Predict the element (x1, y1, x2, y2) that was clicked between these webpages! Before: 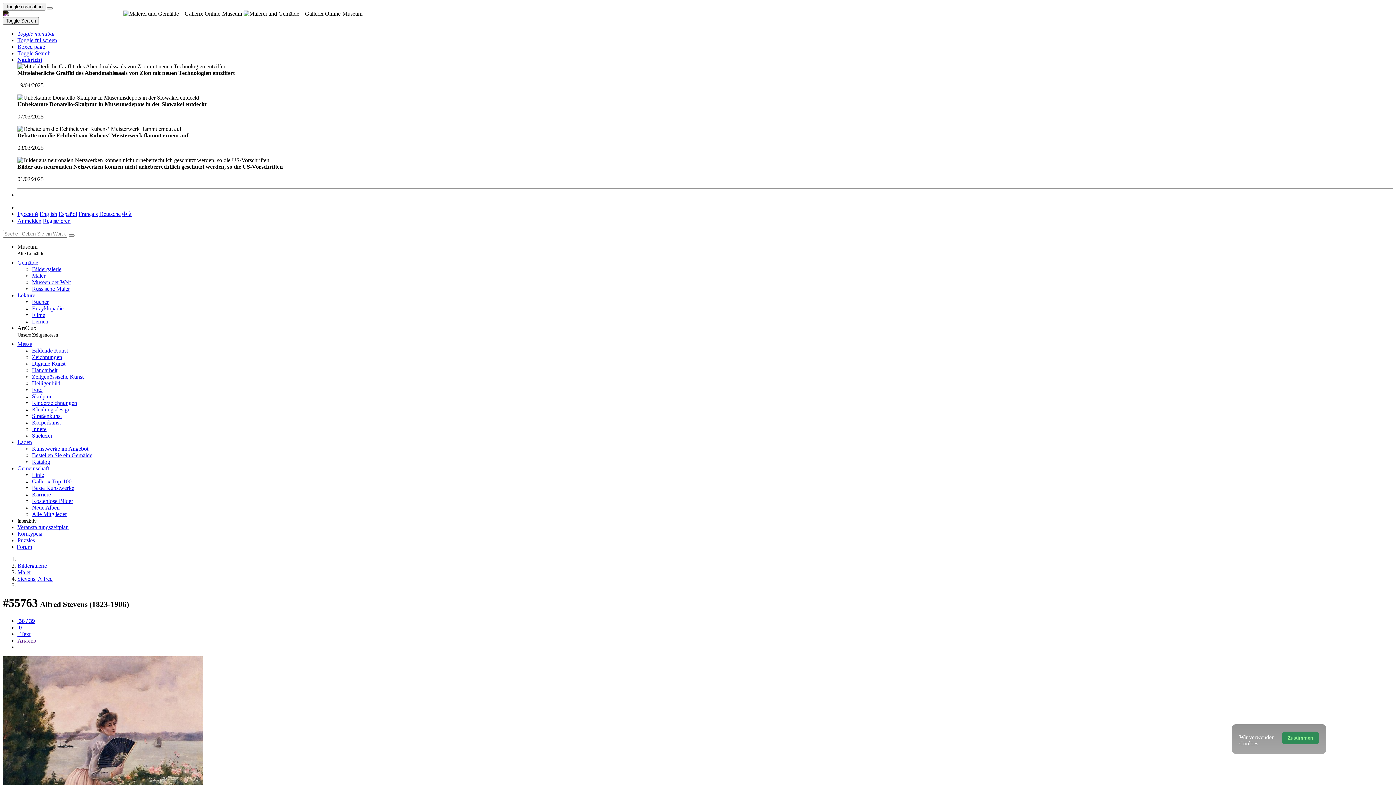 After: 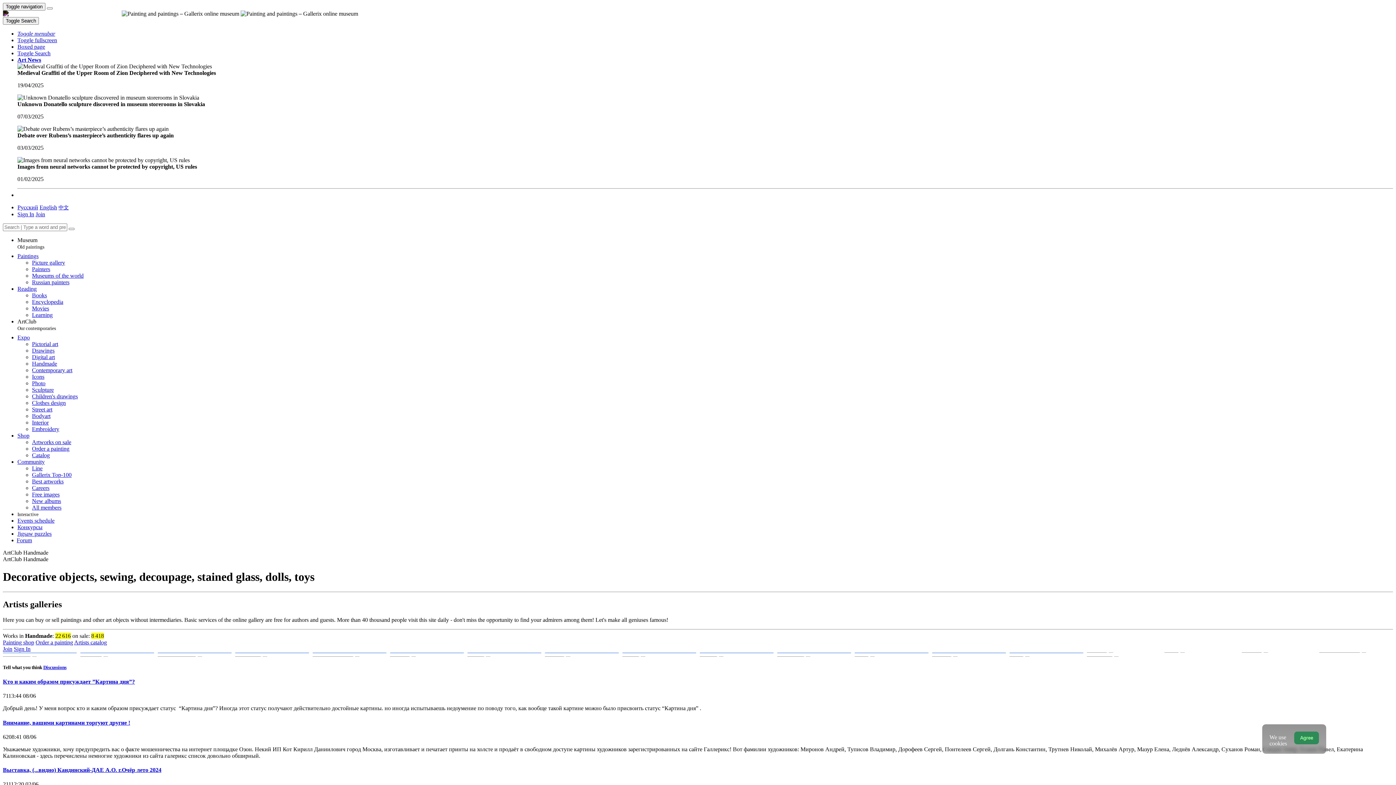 Action: label: Handarbeit bbox: (32, 367, 57, 373)